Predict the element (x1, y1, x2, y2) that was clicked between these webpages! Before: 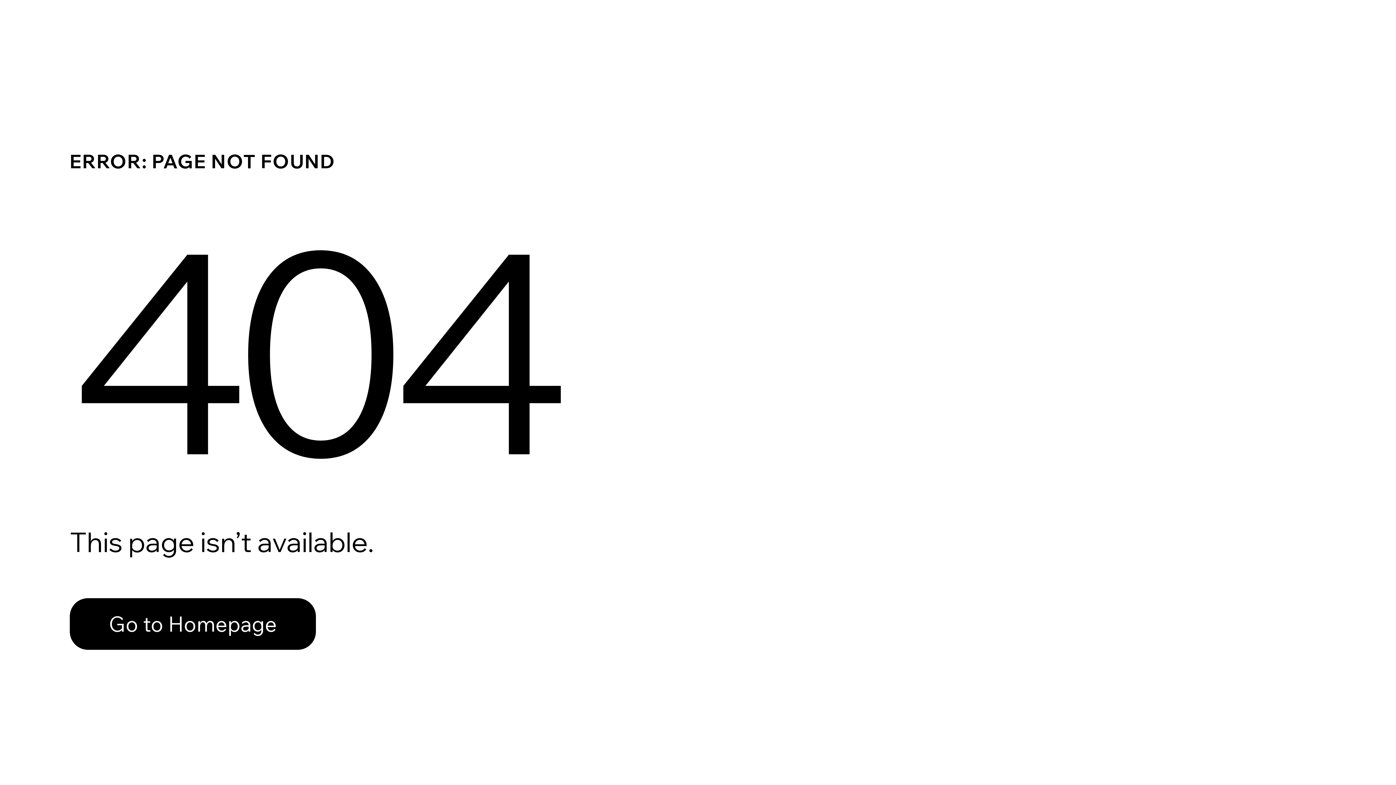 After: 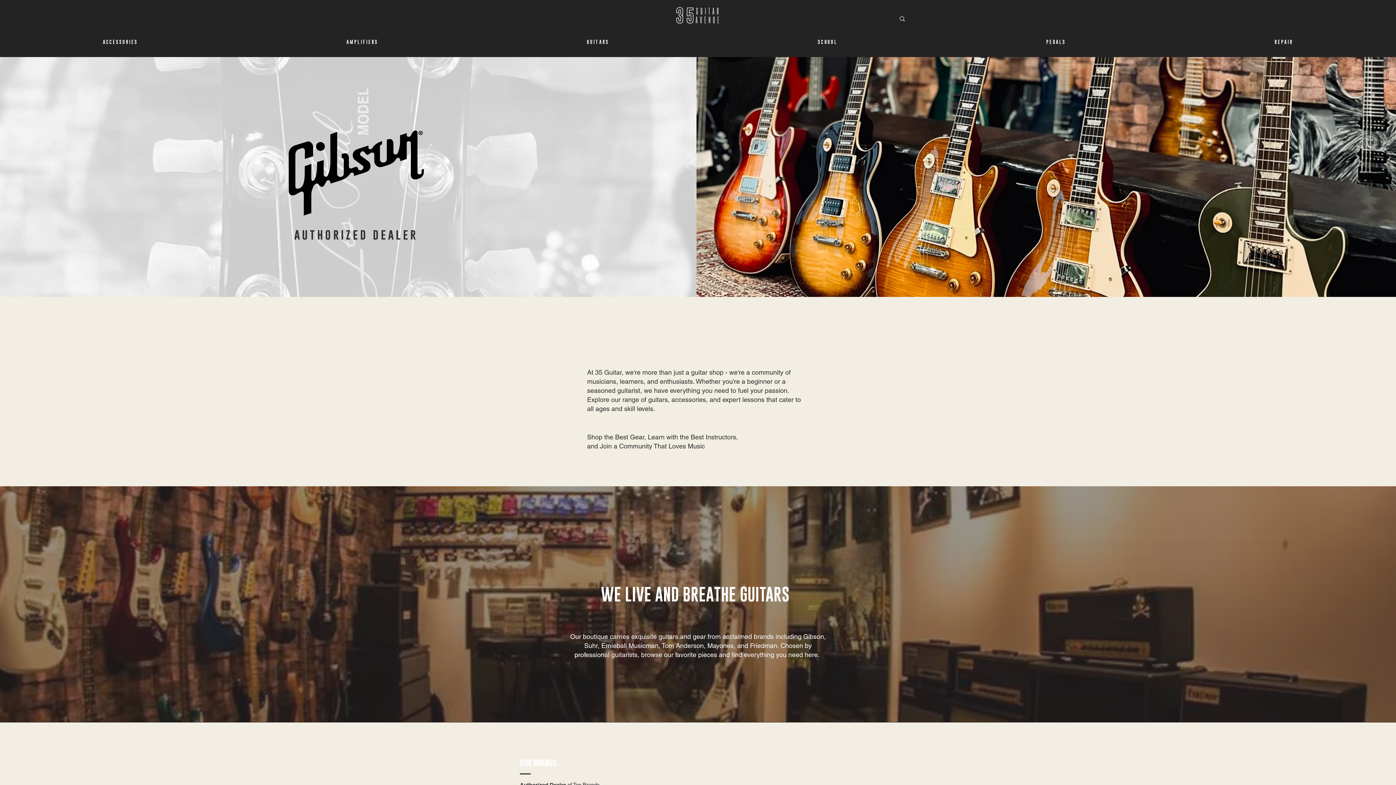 Action: bbox: (69, 582, 768, 659) label: Go to Homepage